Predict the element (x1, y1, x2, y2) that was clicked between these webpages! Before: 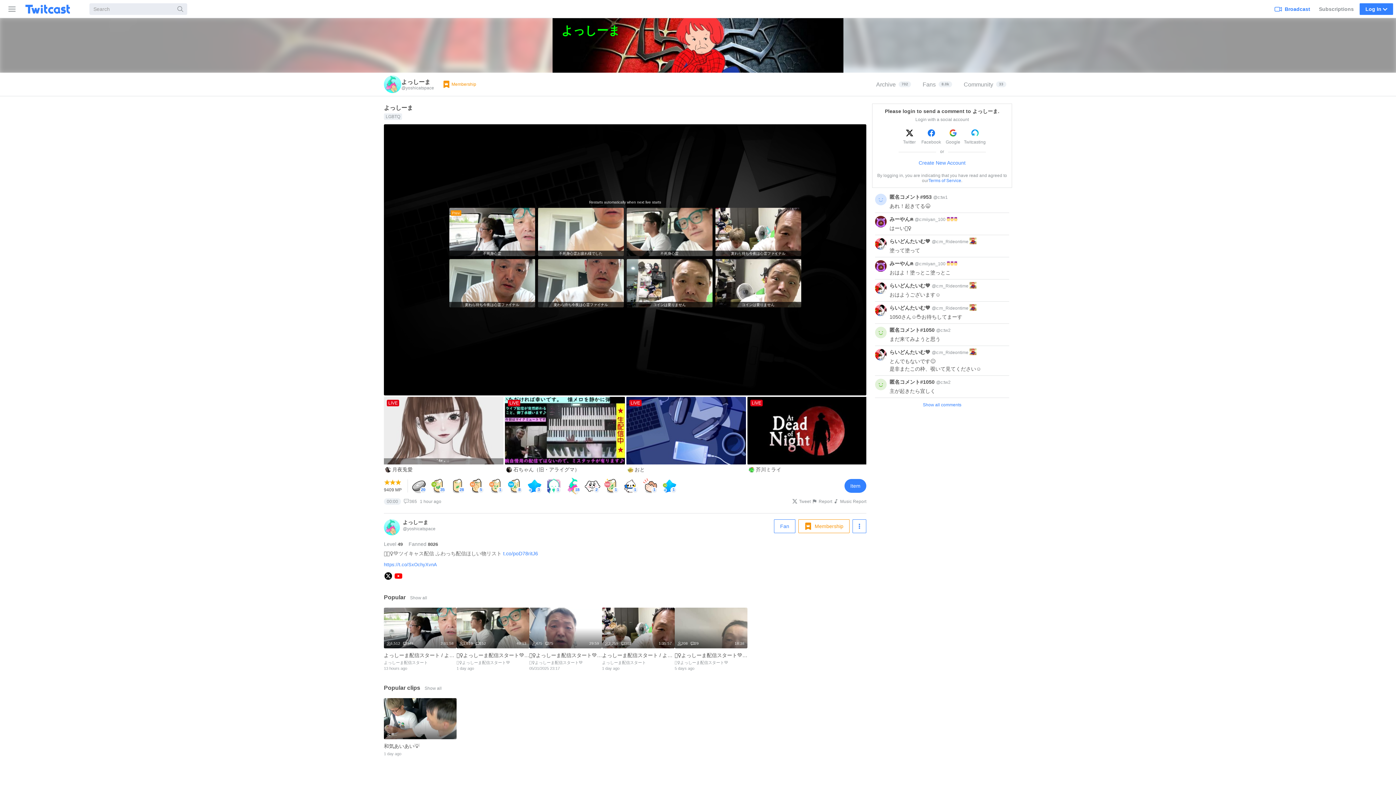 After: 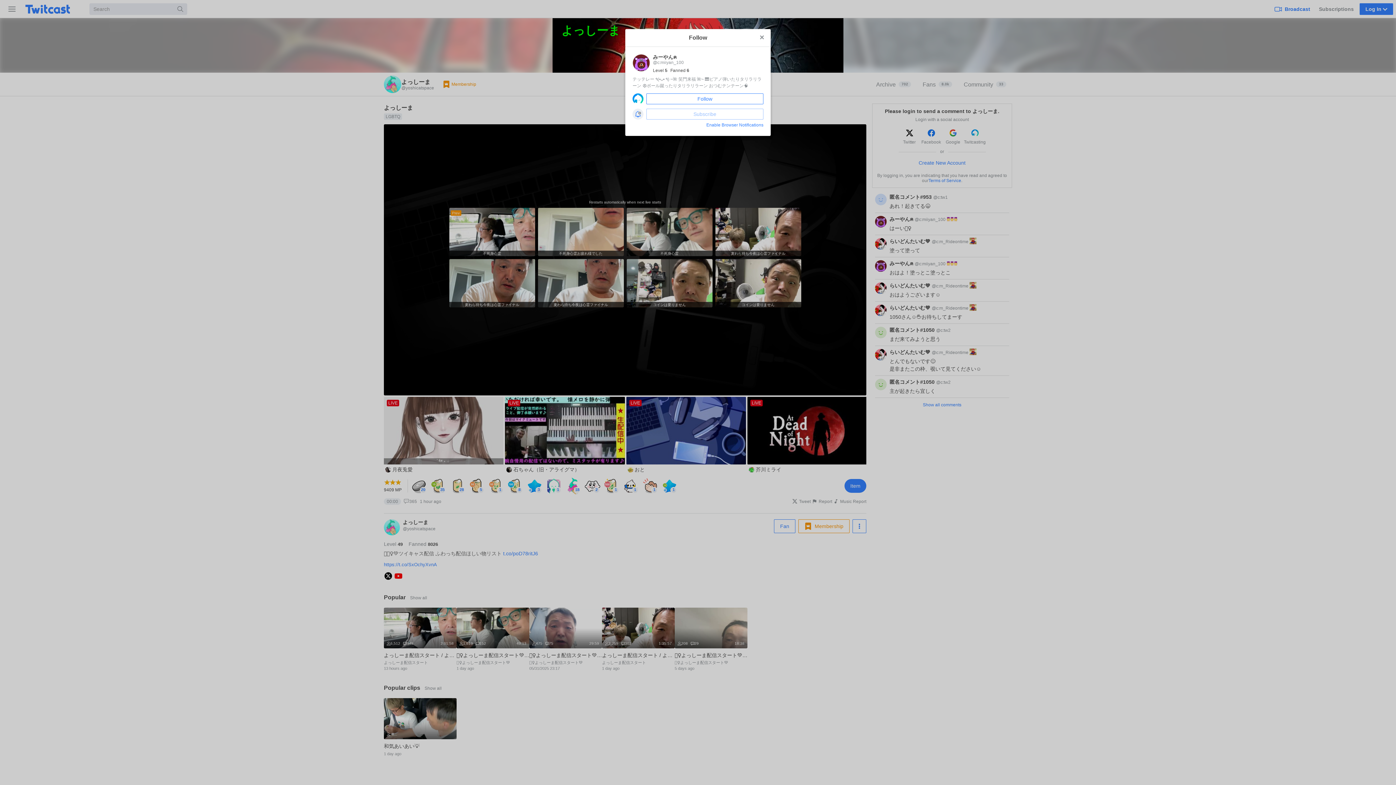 Action: bbox: (889, 216, 914, 222) label: みーやん‎ฅ 